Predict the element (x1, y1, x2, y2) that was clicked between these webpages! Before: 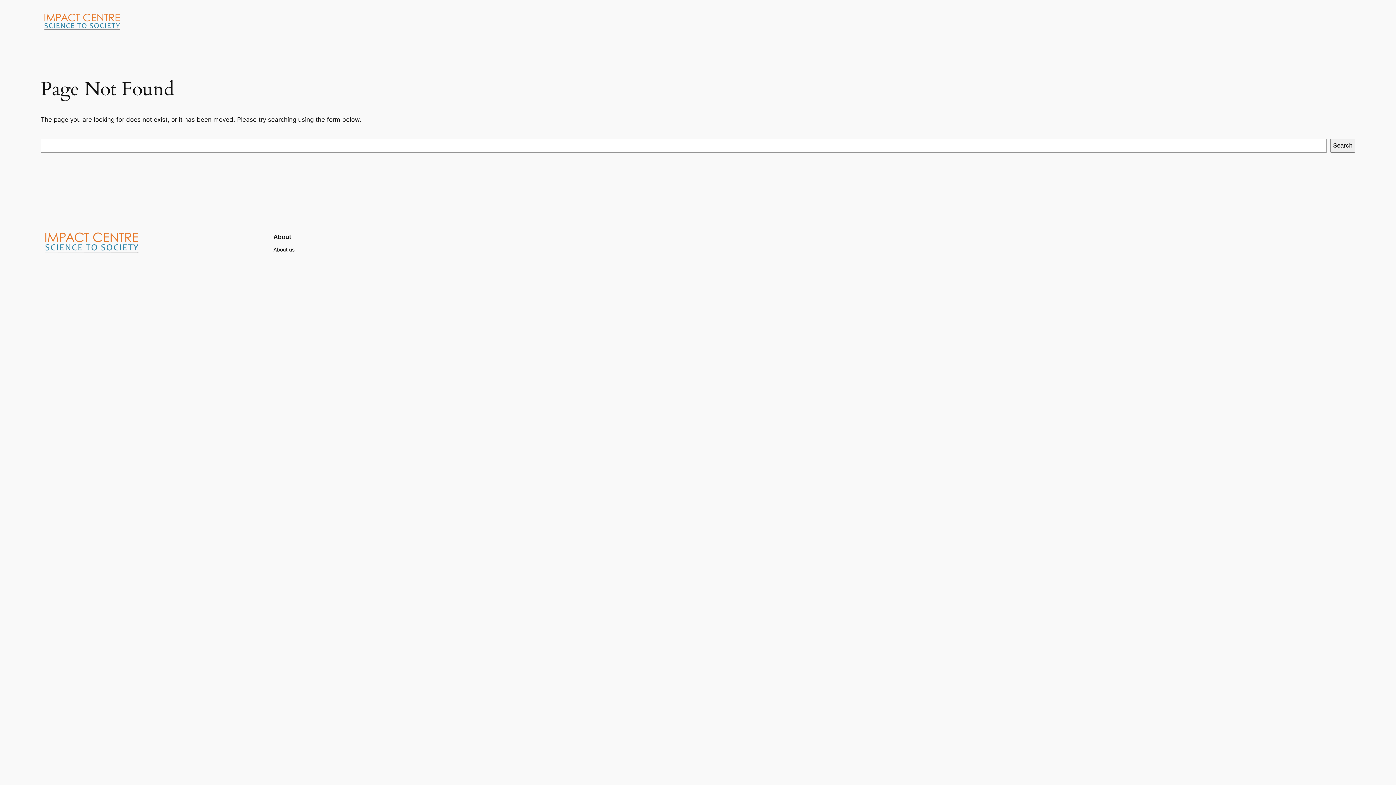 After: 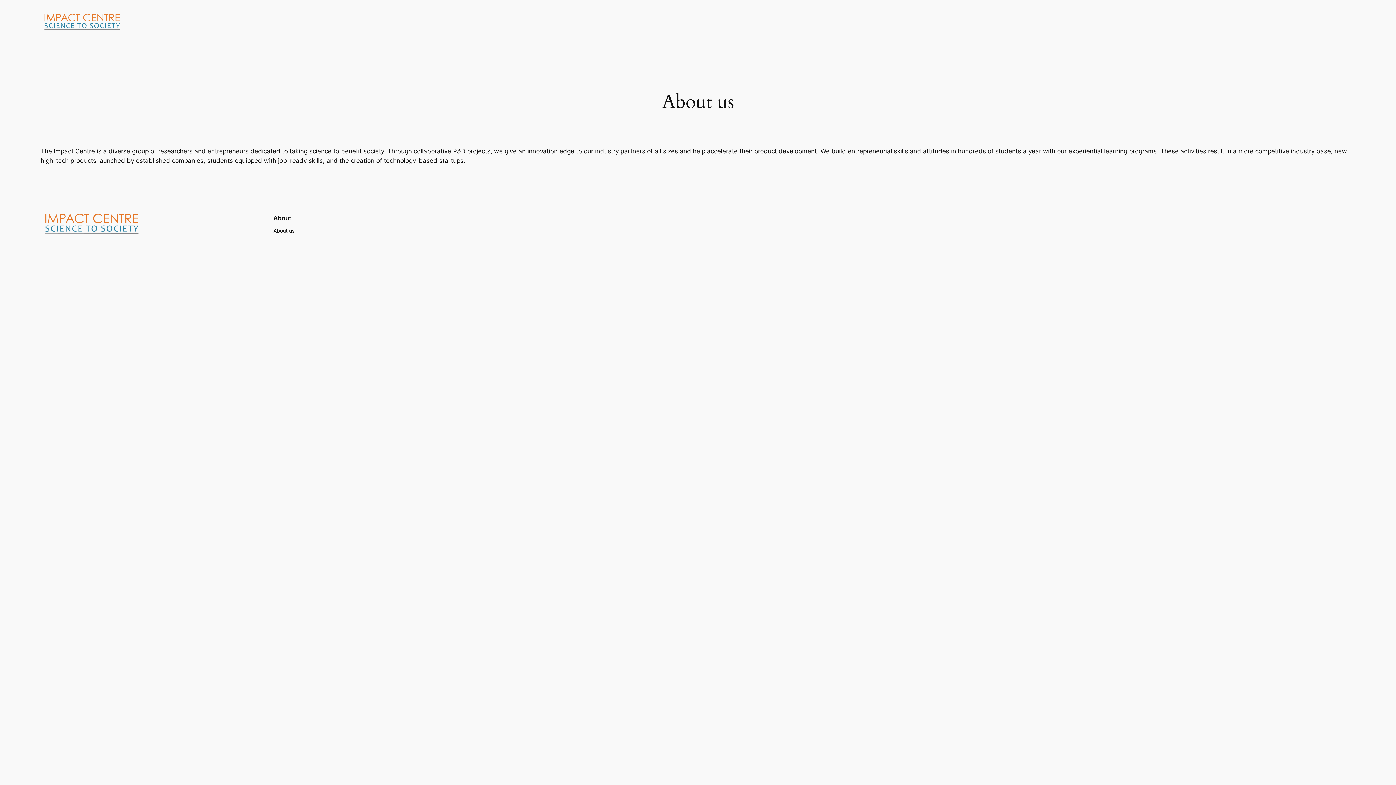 Action: bbox: (273, 245, 294, 253) label: About us